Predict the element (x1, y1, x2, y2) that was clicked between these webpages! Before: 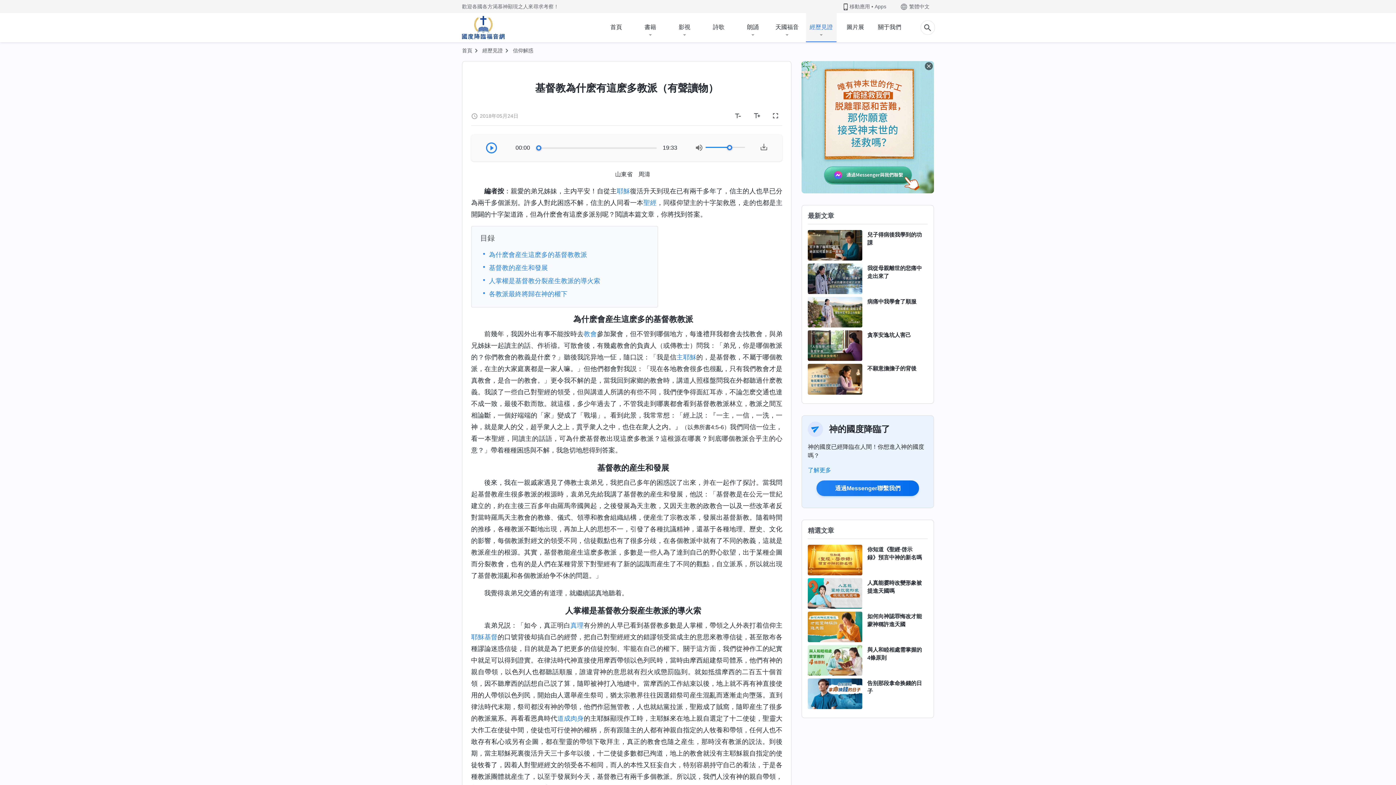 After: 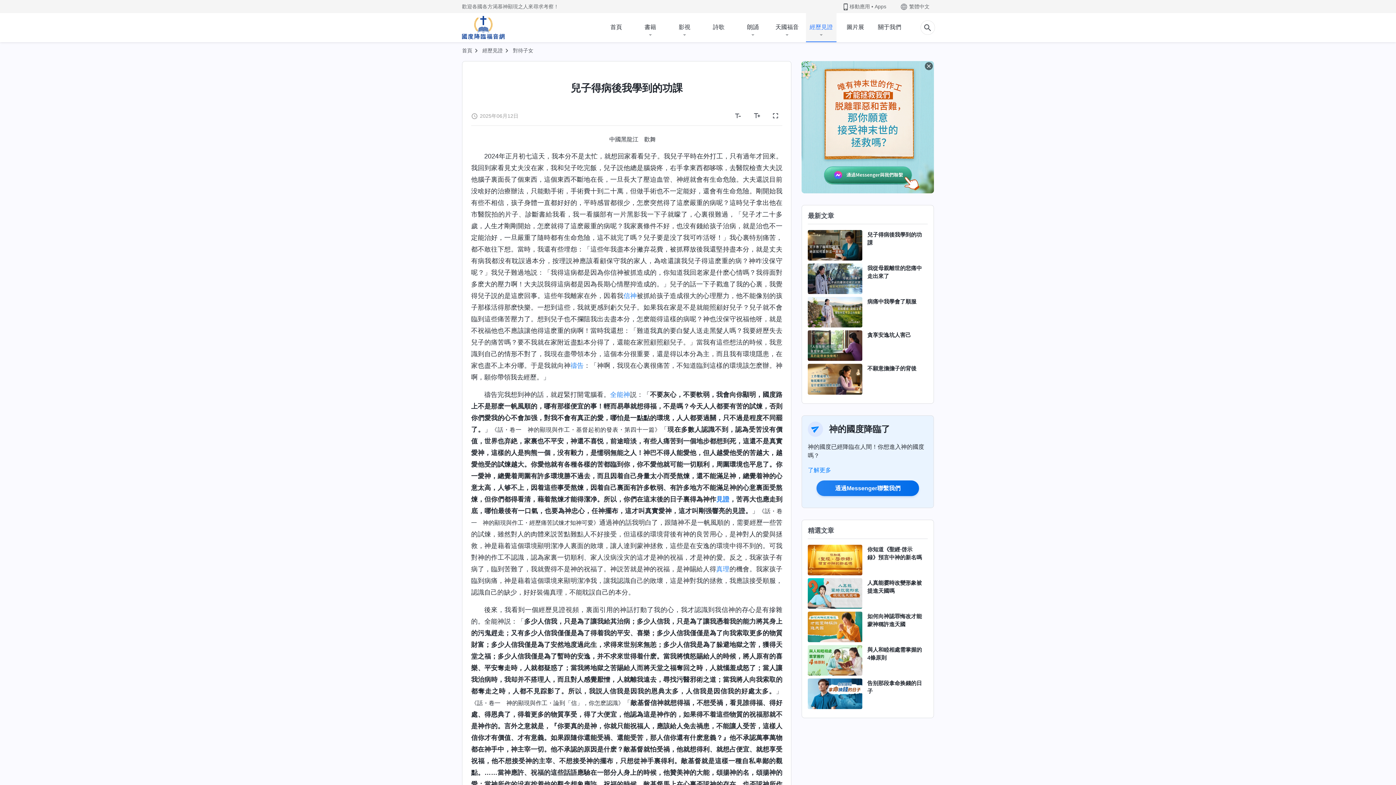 Action: bbox: (867, 230, 922, 246) label: 兒子得病後我學到的功課